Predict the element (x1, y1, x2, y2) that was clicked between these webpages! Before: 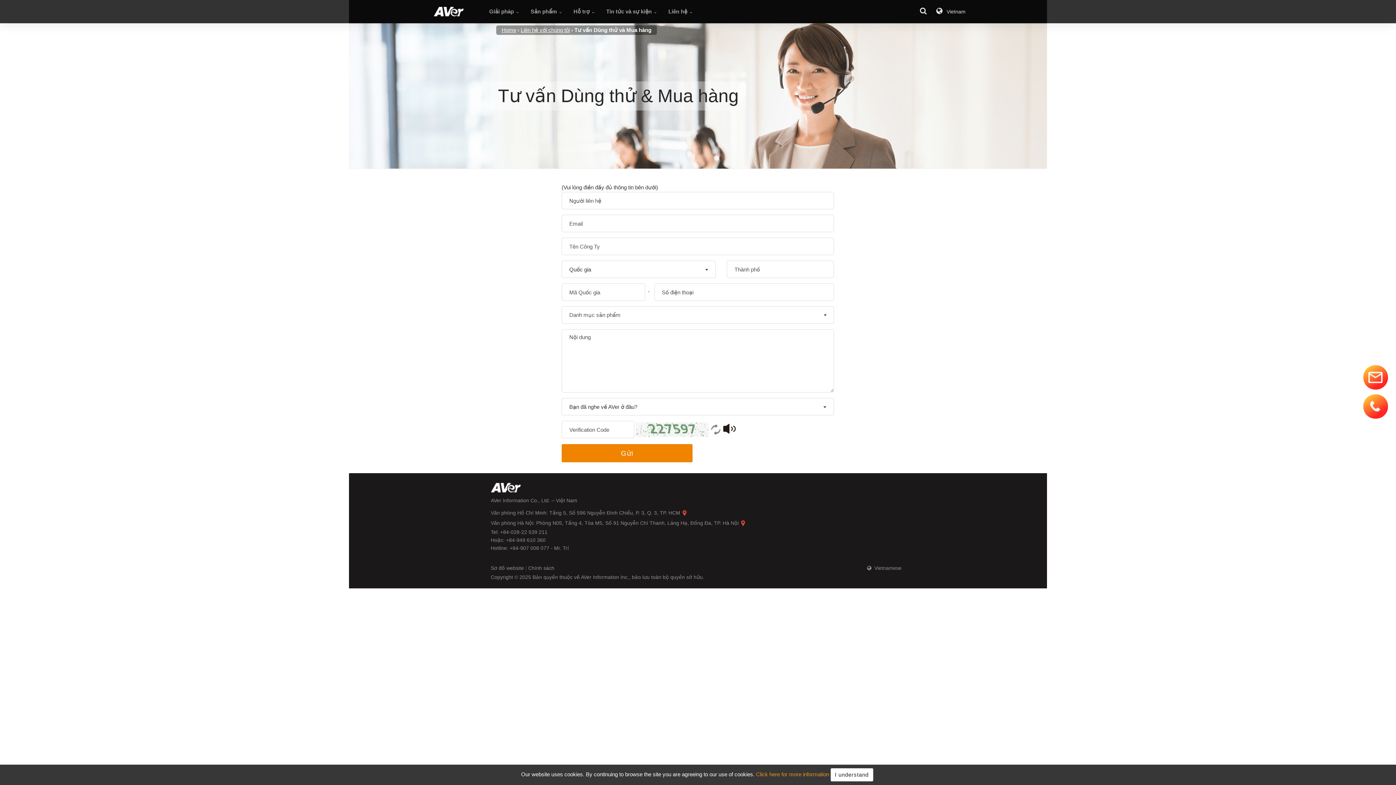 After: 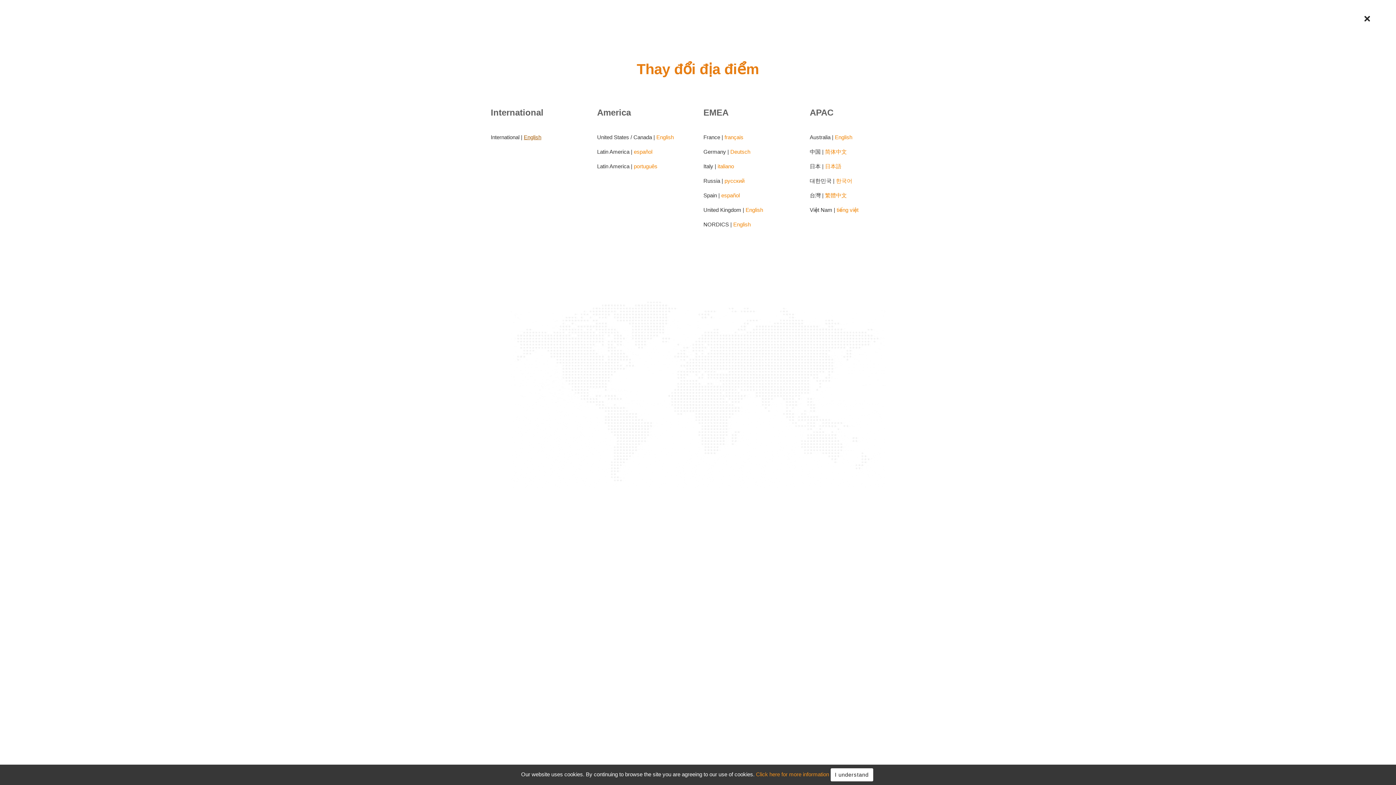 Action: bbox: (931, 0, 968, 22) label:  Vietnam